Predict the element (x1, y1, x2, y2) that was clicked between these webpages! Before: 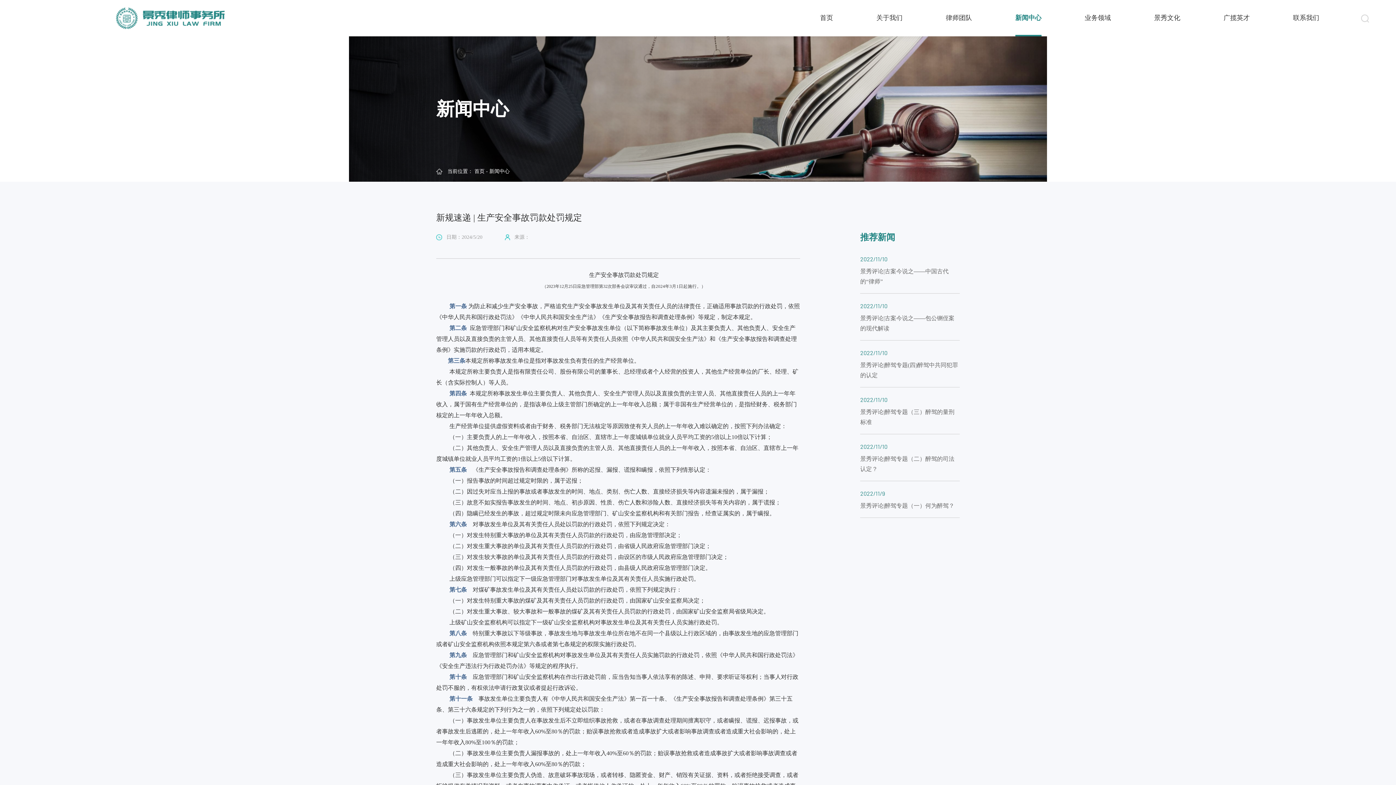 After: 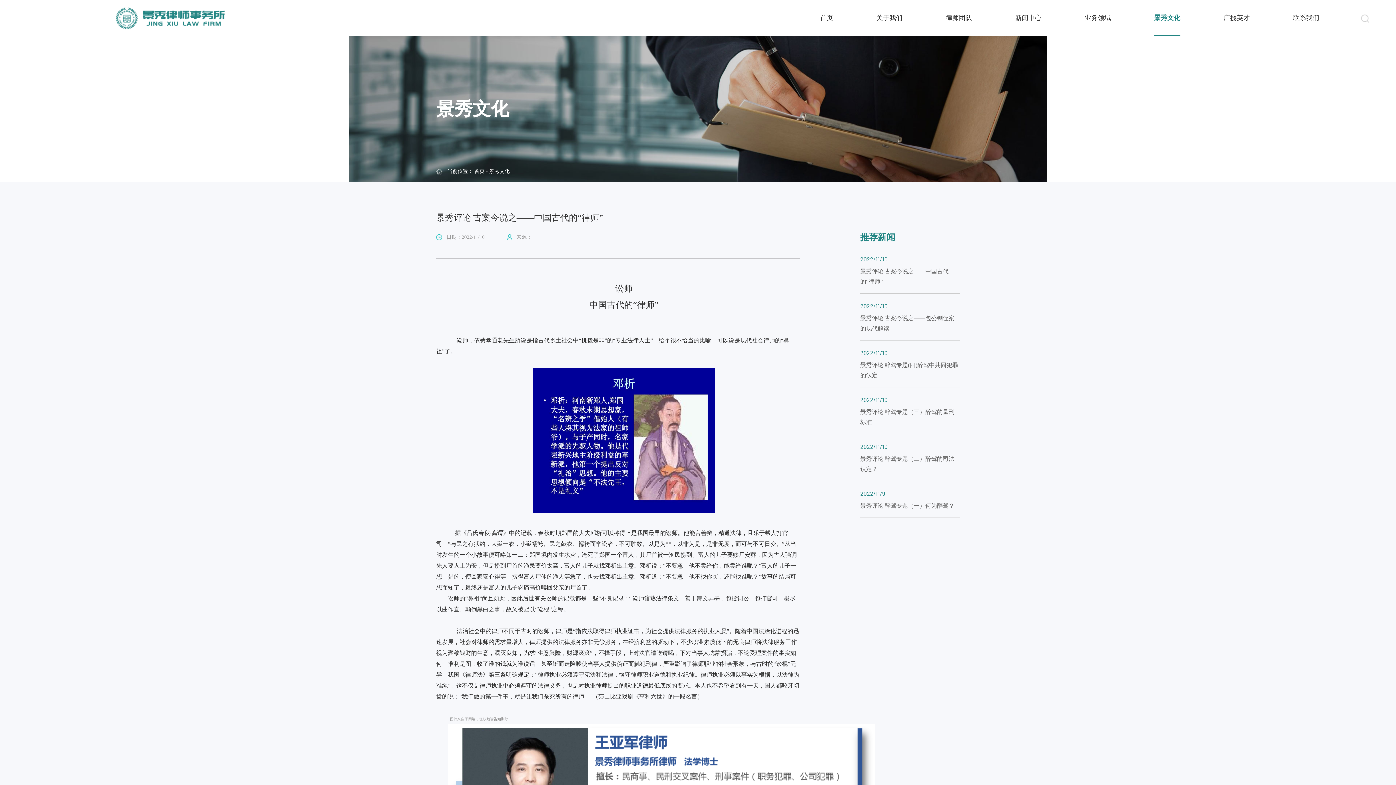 Action: bbox: (860, 266, 960, 286) label: 2022/11/10

景秀评论|古案今说之——中国古代的“律师”